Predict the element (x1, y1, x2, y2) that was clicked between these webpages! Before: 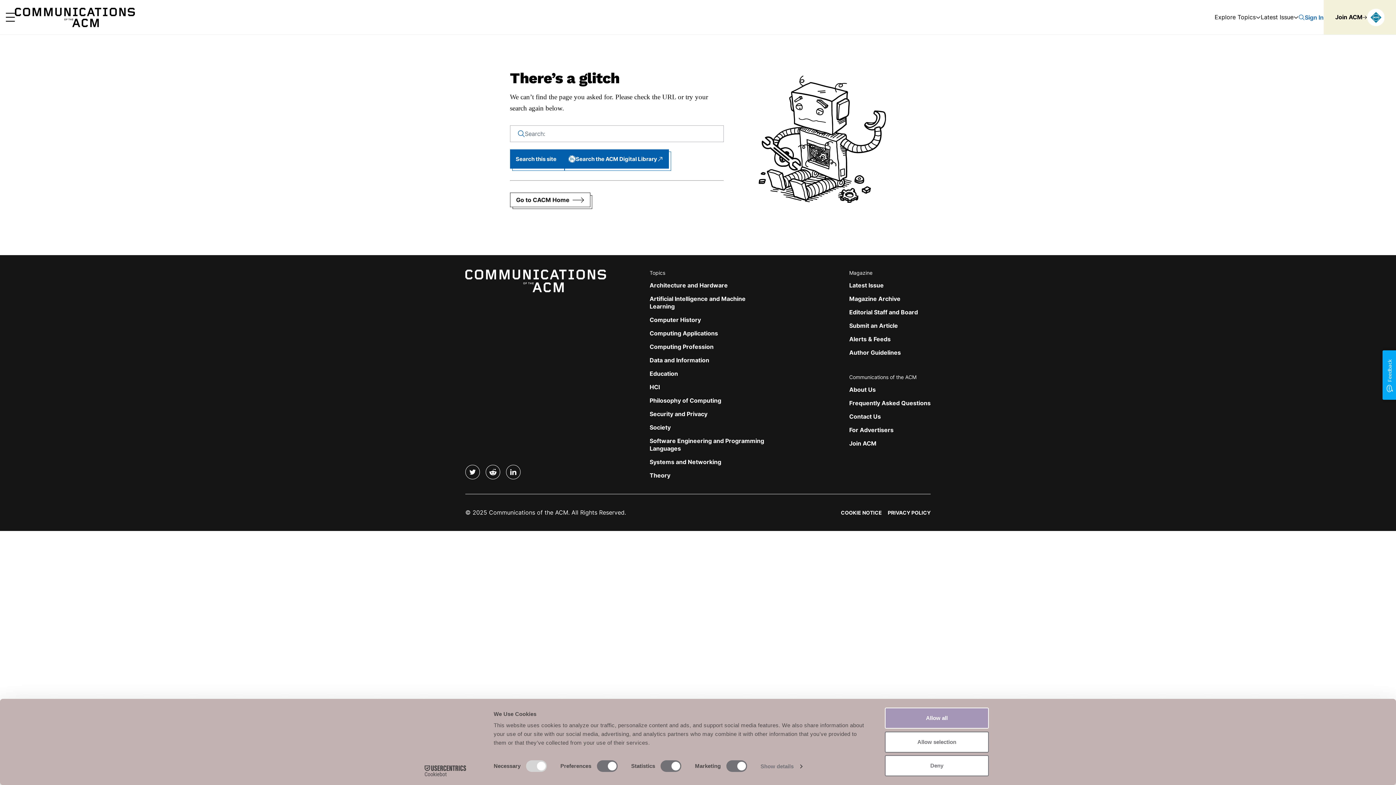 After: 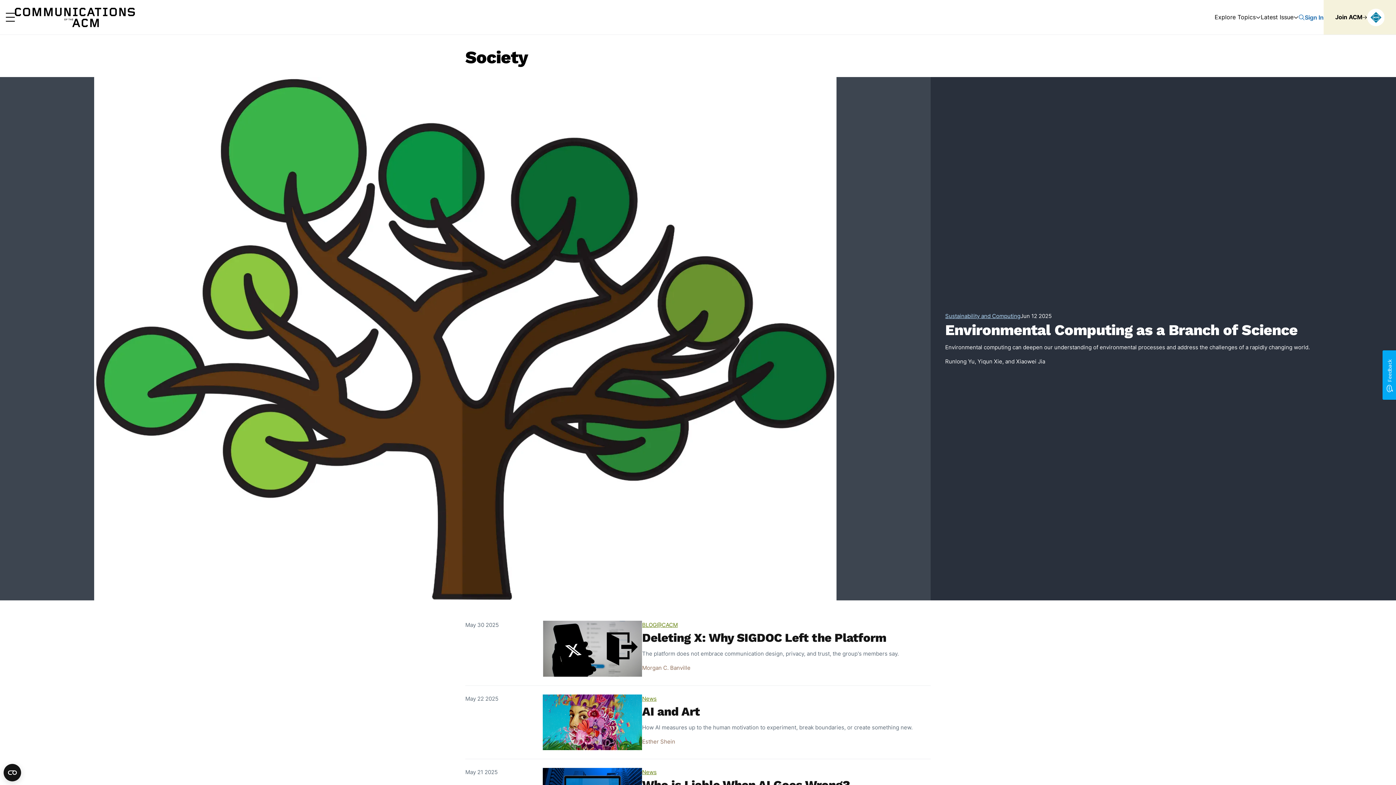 Action: bbox: (649, 424, 670, 431) label: Society